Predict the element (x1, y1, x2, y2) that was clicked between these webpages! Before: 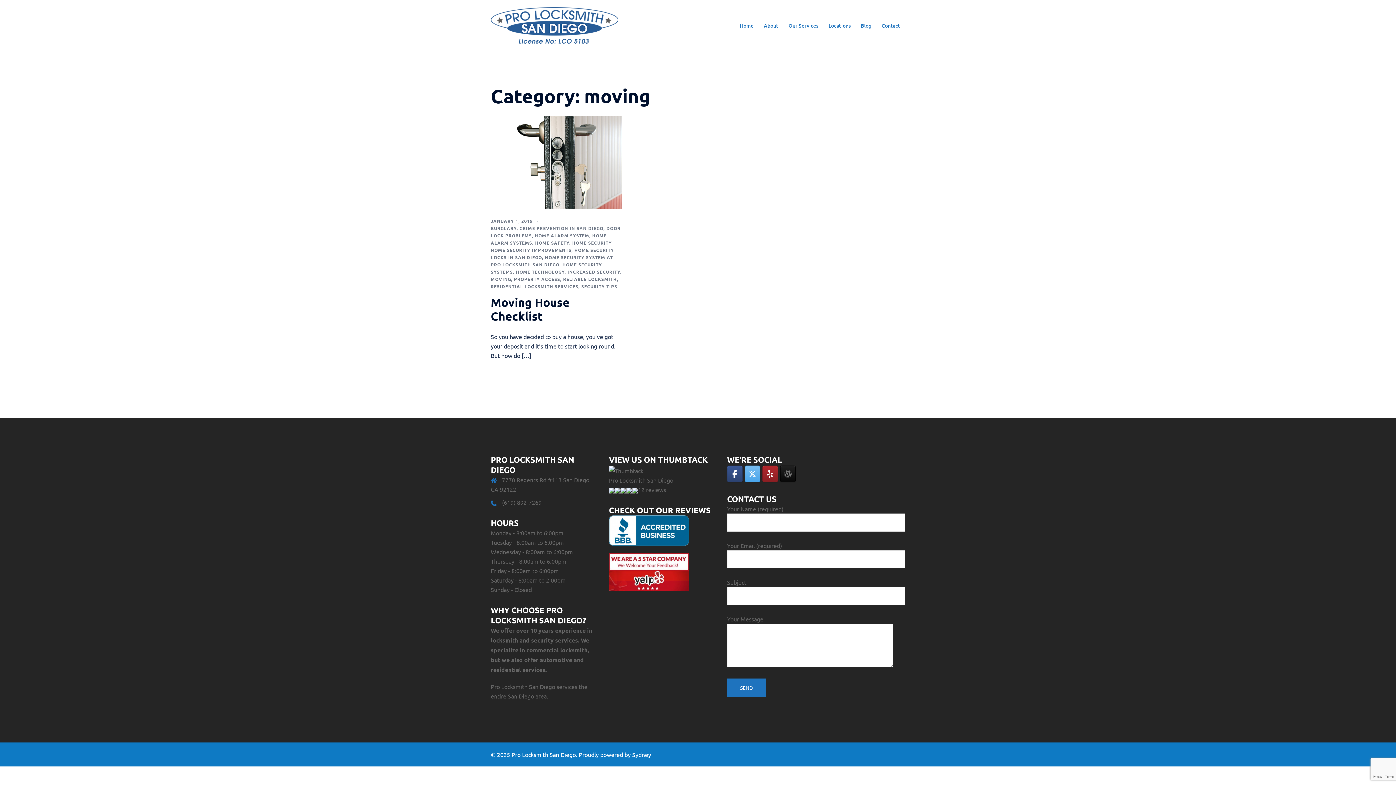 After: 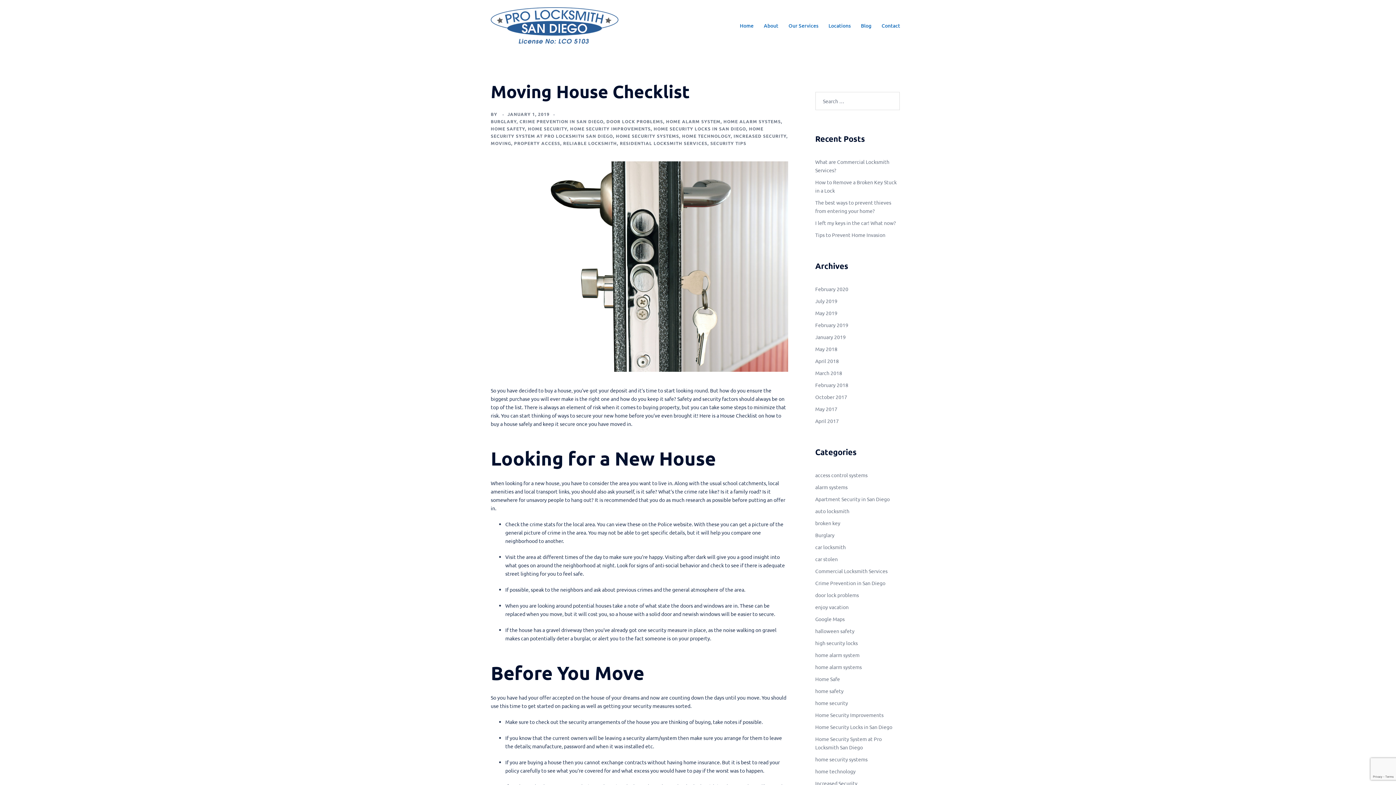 Action: bbox: (490, 158, 621, 164)